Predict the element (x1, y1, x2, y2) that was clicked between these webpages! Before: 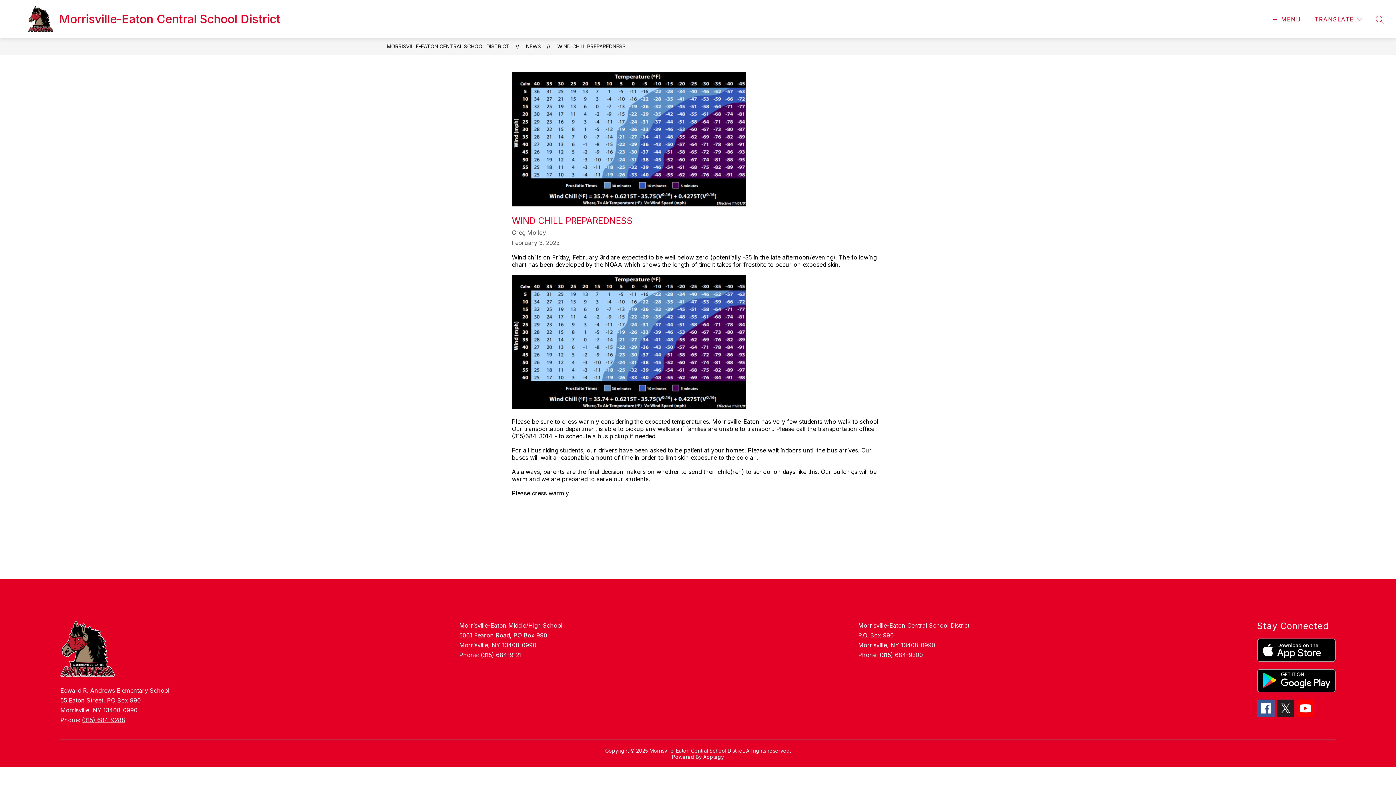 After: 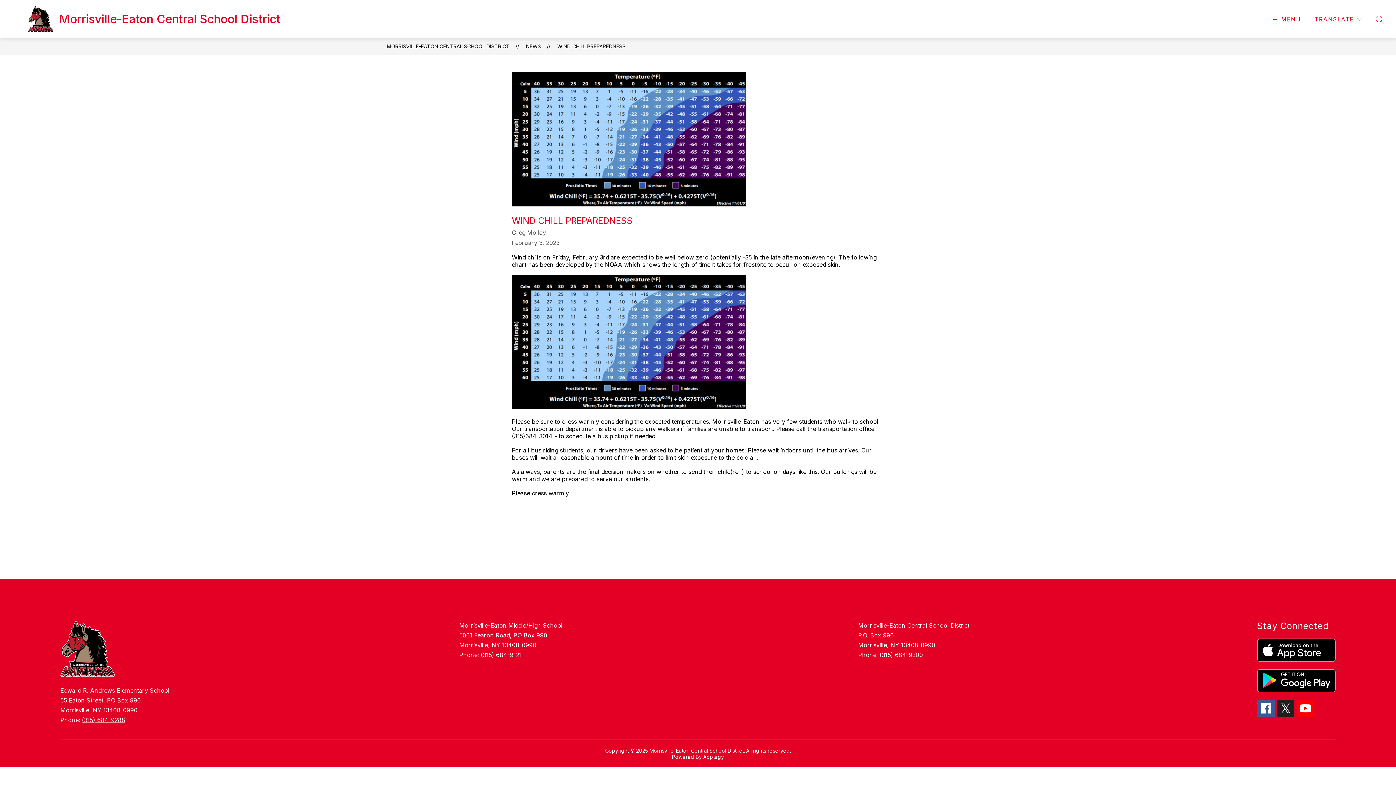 Action: bbox: (1257, 669, 1335, 692)